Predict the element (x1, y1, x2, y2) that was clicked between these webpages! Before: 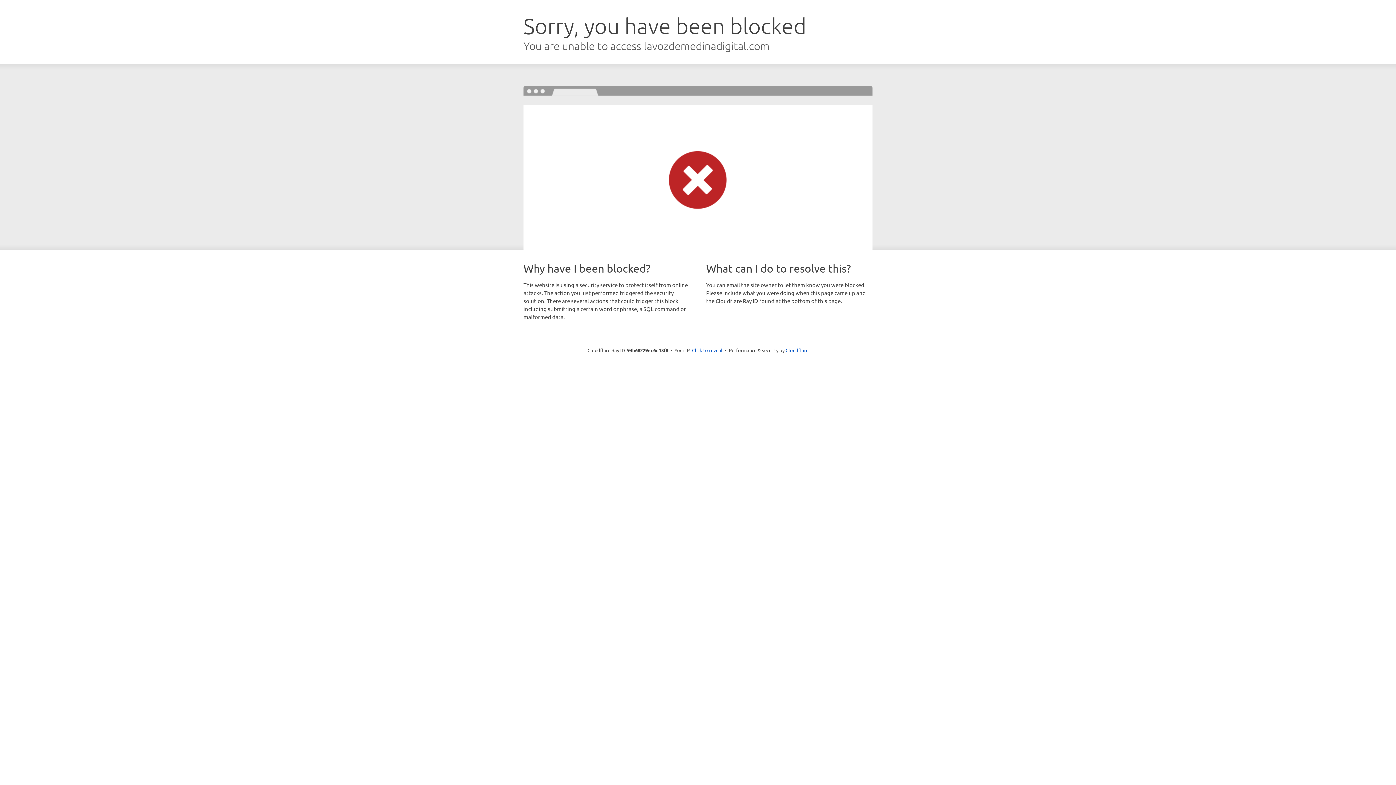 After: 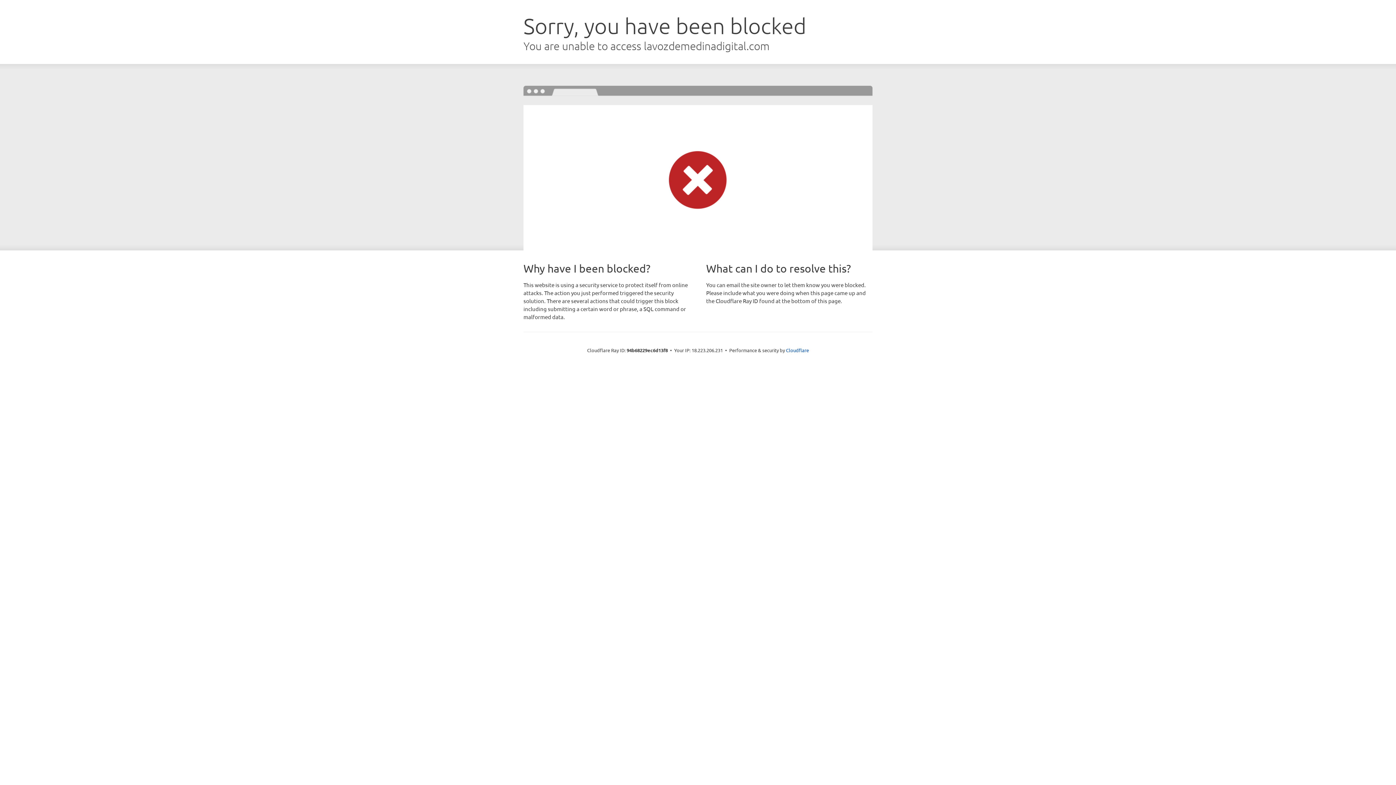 Action: label: Click to reveal bbox: (692, 346, 722, 353)